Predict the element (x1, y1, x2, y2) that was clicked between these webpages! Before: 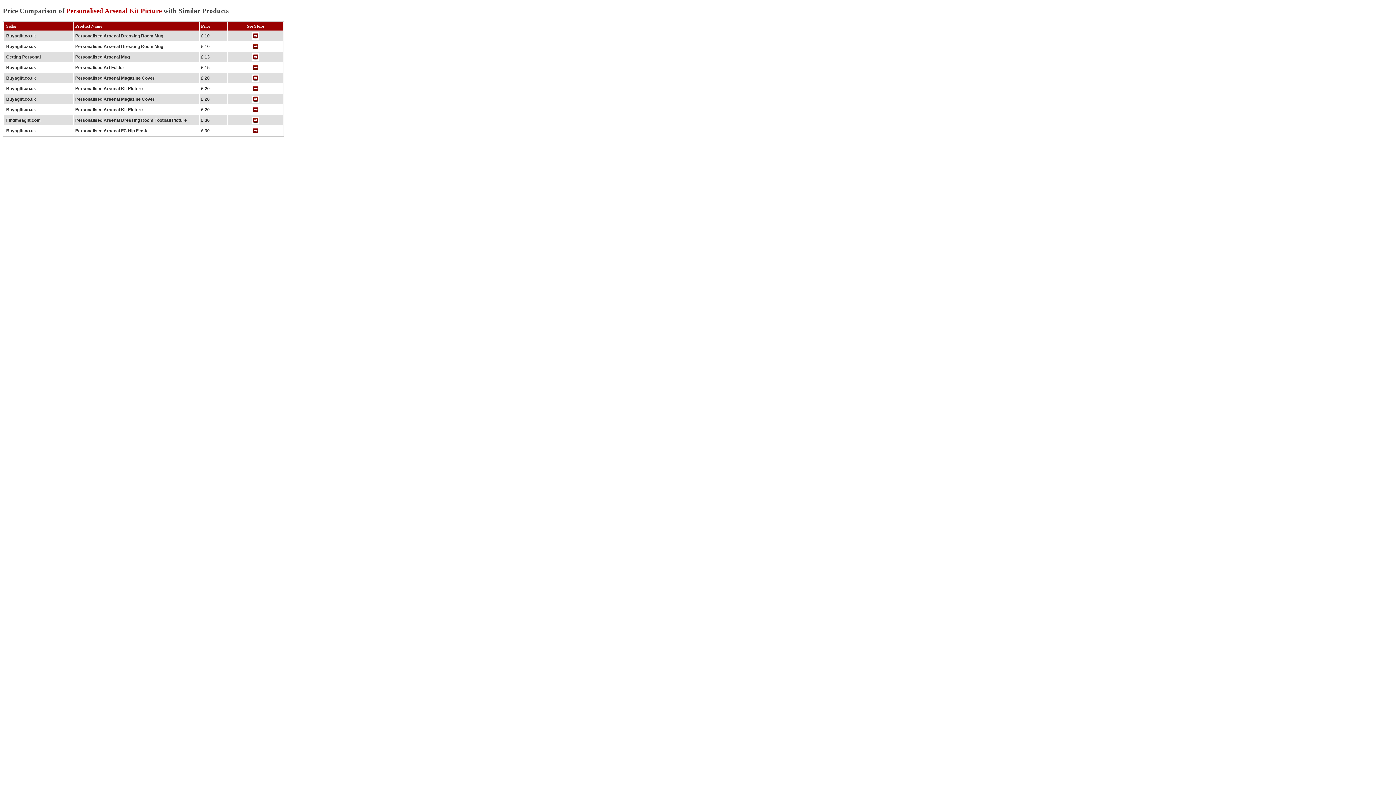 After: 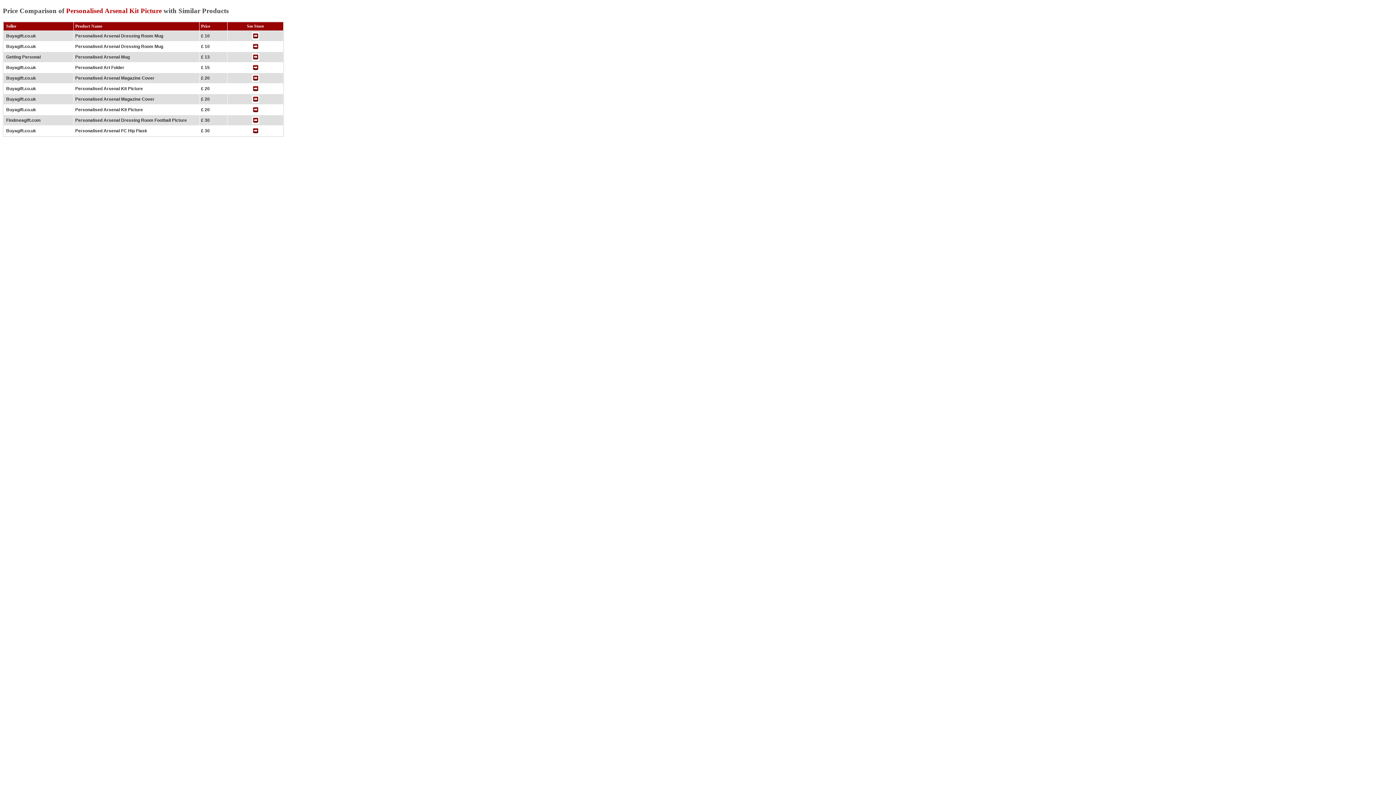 Action: bbox: (251, 130, 259, 135)